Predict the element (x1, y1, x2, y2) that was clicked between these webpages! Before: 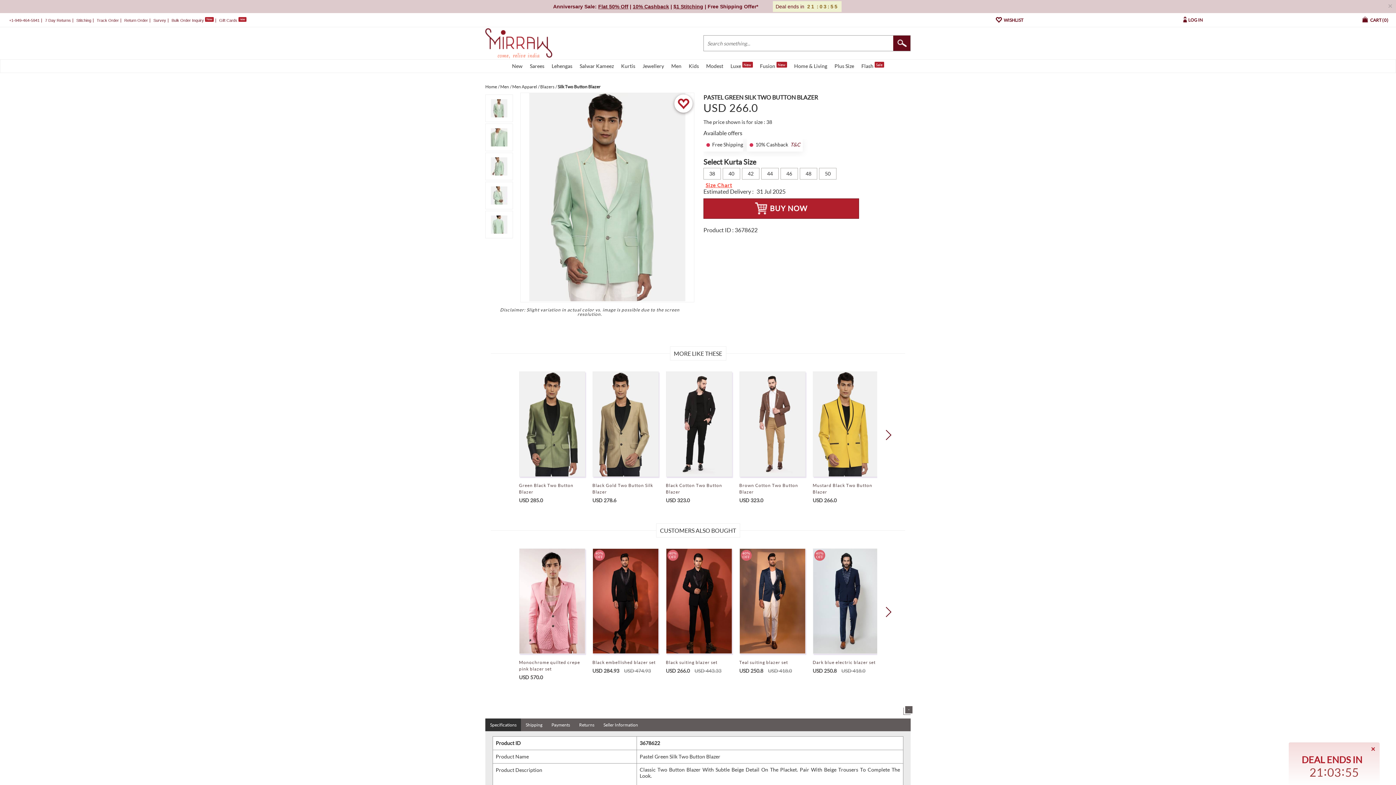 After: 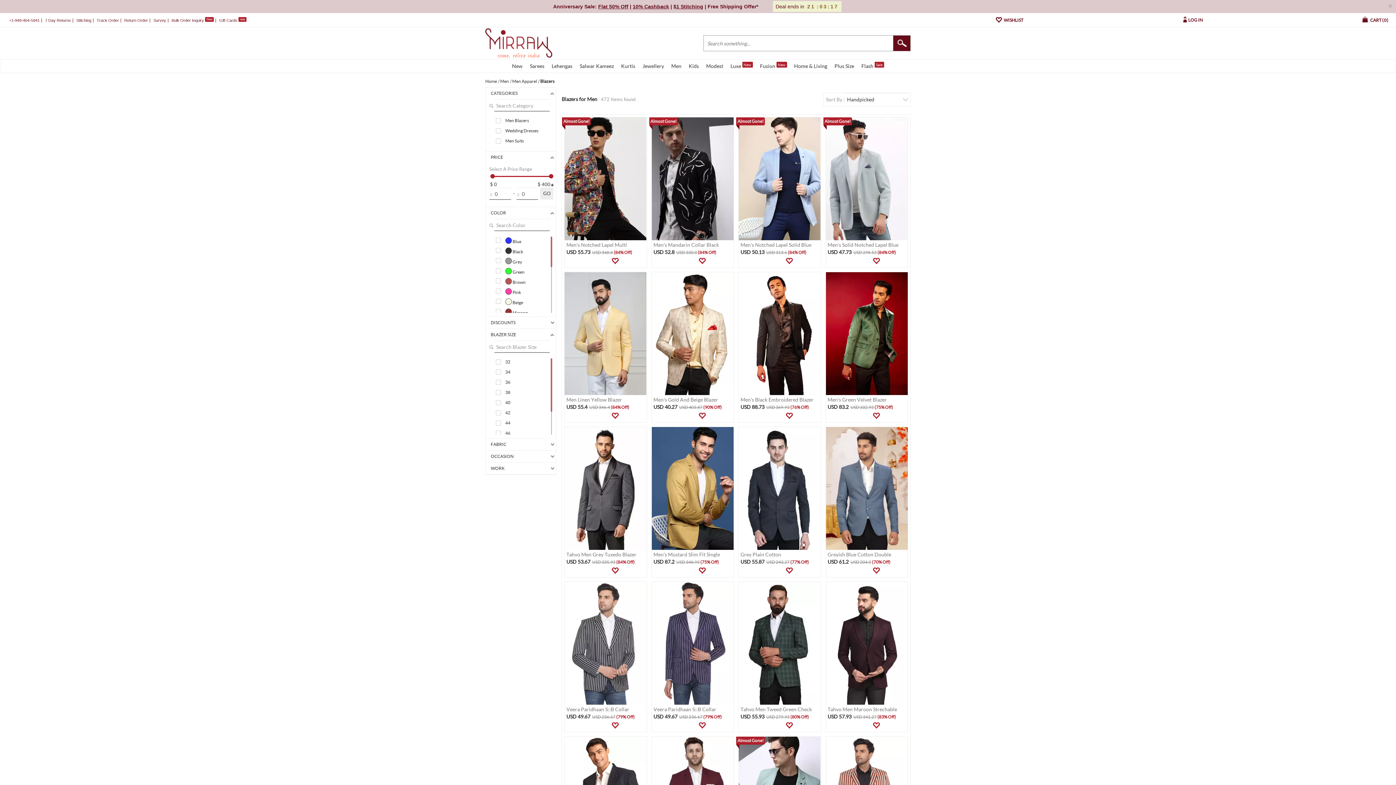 Action: label: Blazers bbox: (540, 84, 554, 89)